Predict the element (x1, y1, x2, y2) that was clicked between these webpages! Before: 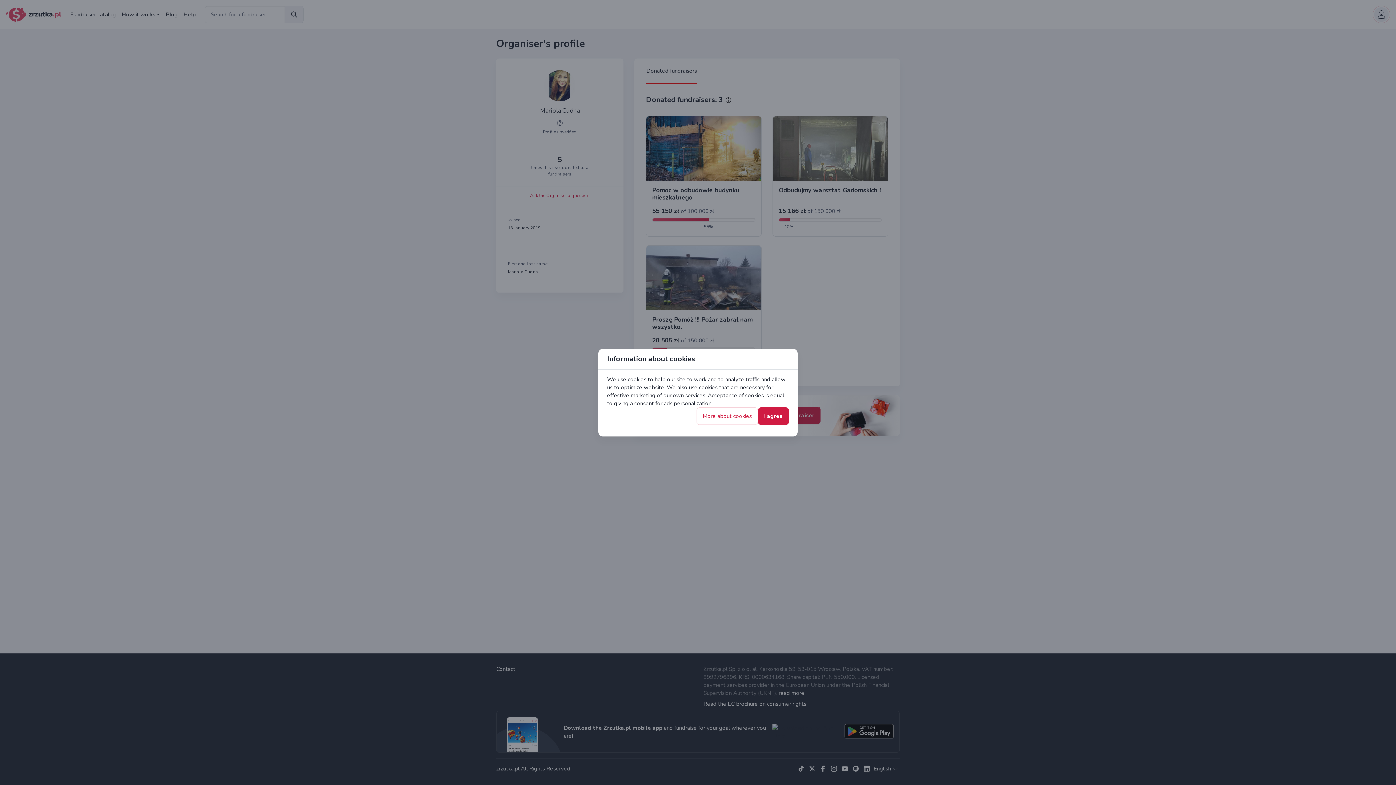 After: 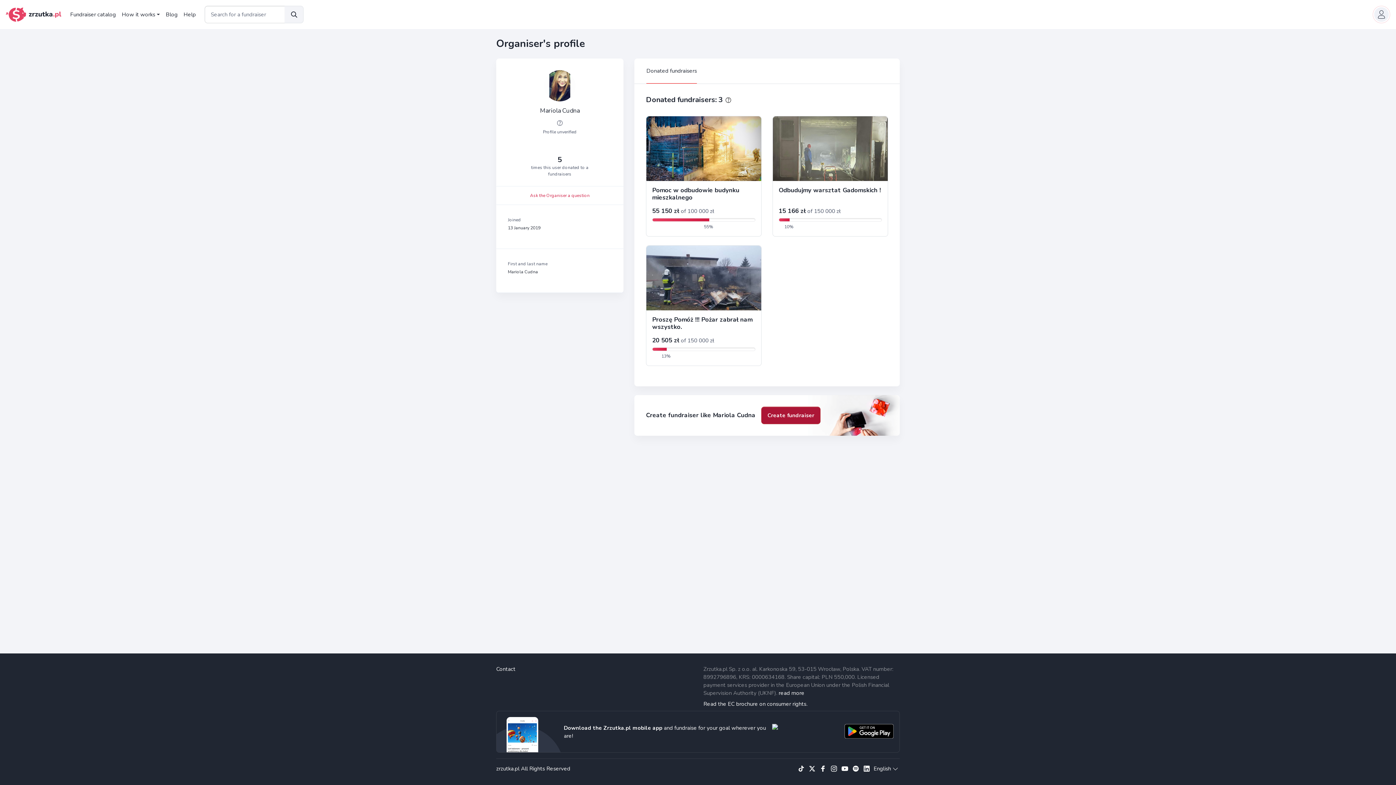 Action: label: I agree bbox: (758, 407, 789, 424)